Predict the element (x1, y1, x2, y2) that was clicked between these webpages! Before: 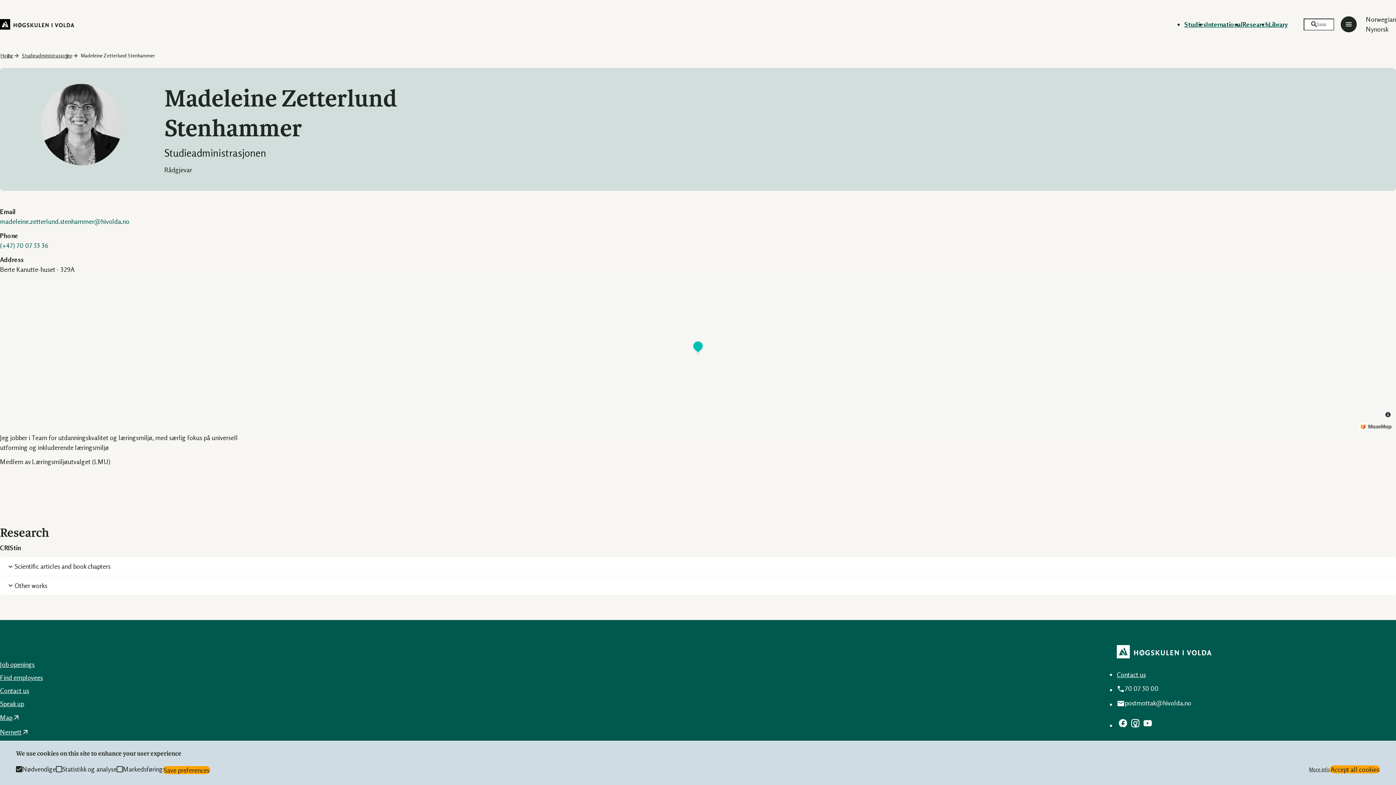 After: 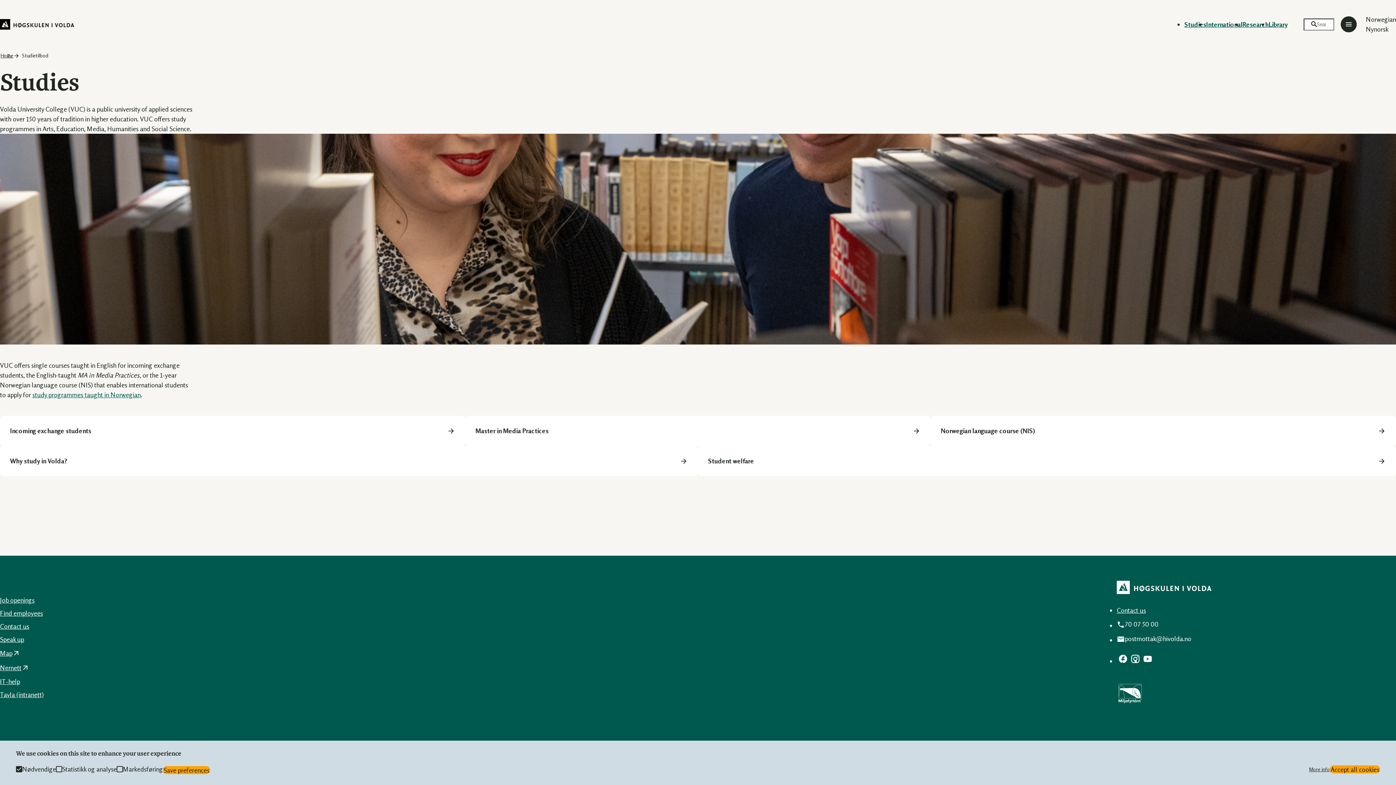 Action: label: Studies bbox: (1184, 20, 1206, 28)